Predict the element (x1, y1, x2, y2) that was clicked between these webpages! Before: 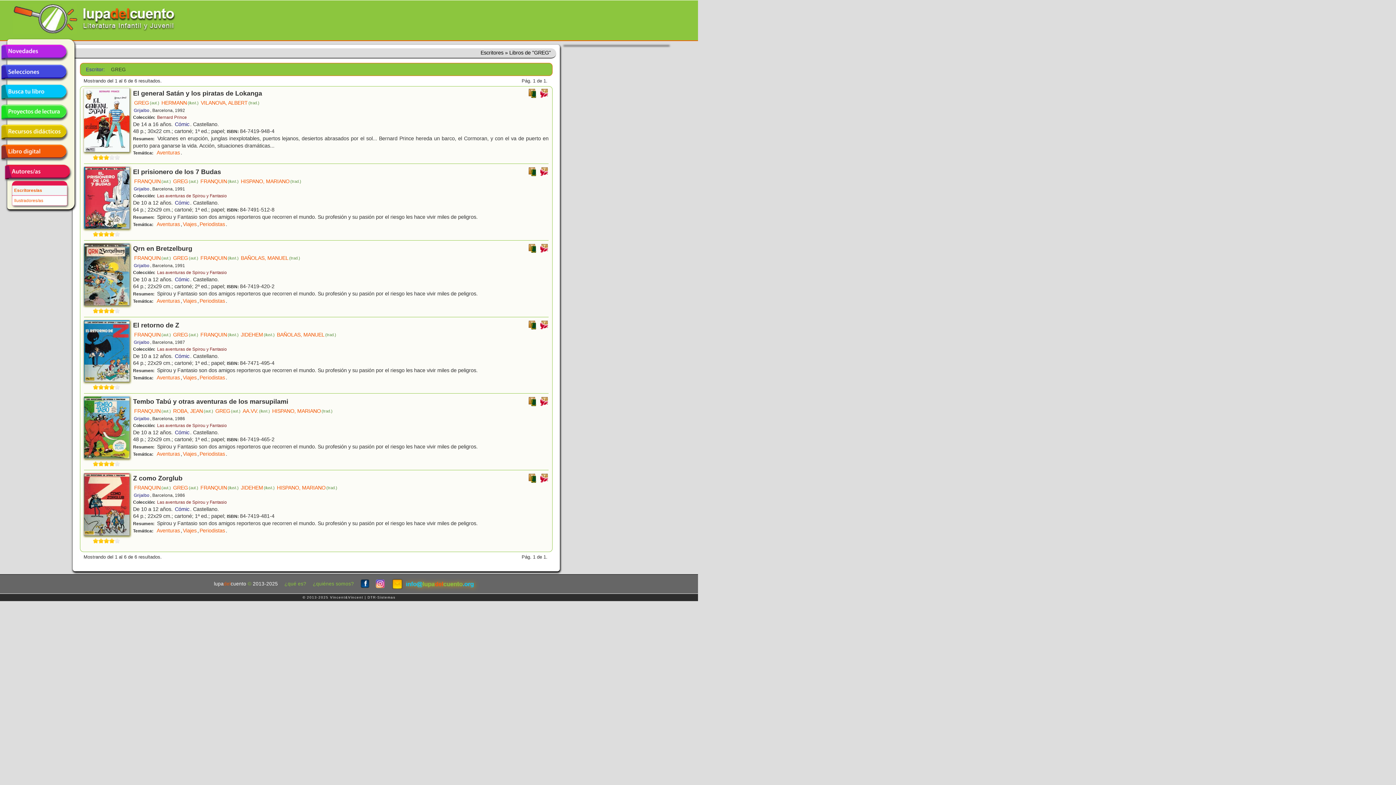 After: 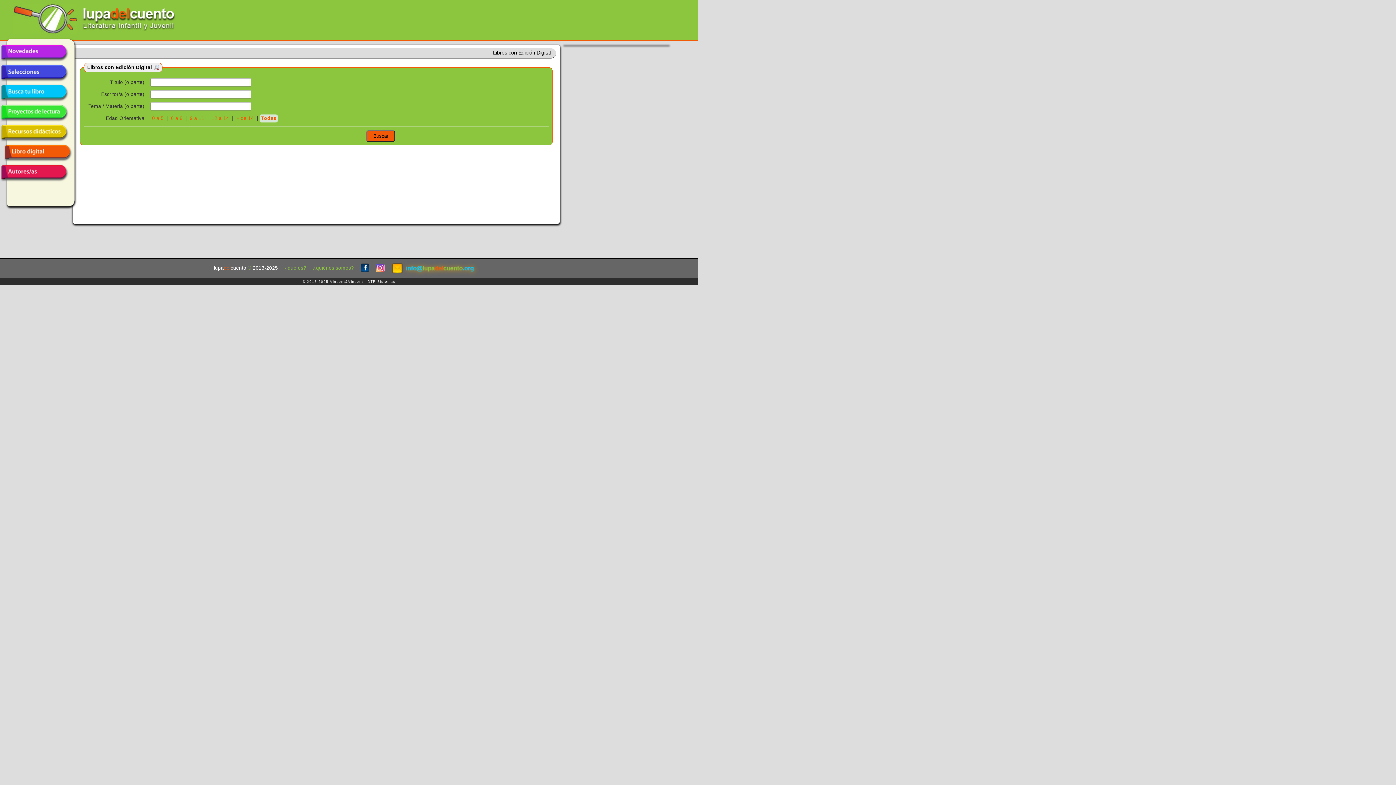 Action: bbox: (1, 144, 66, 159) label: Libro digital